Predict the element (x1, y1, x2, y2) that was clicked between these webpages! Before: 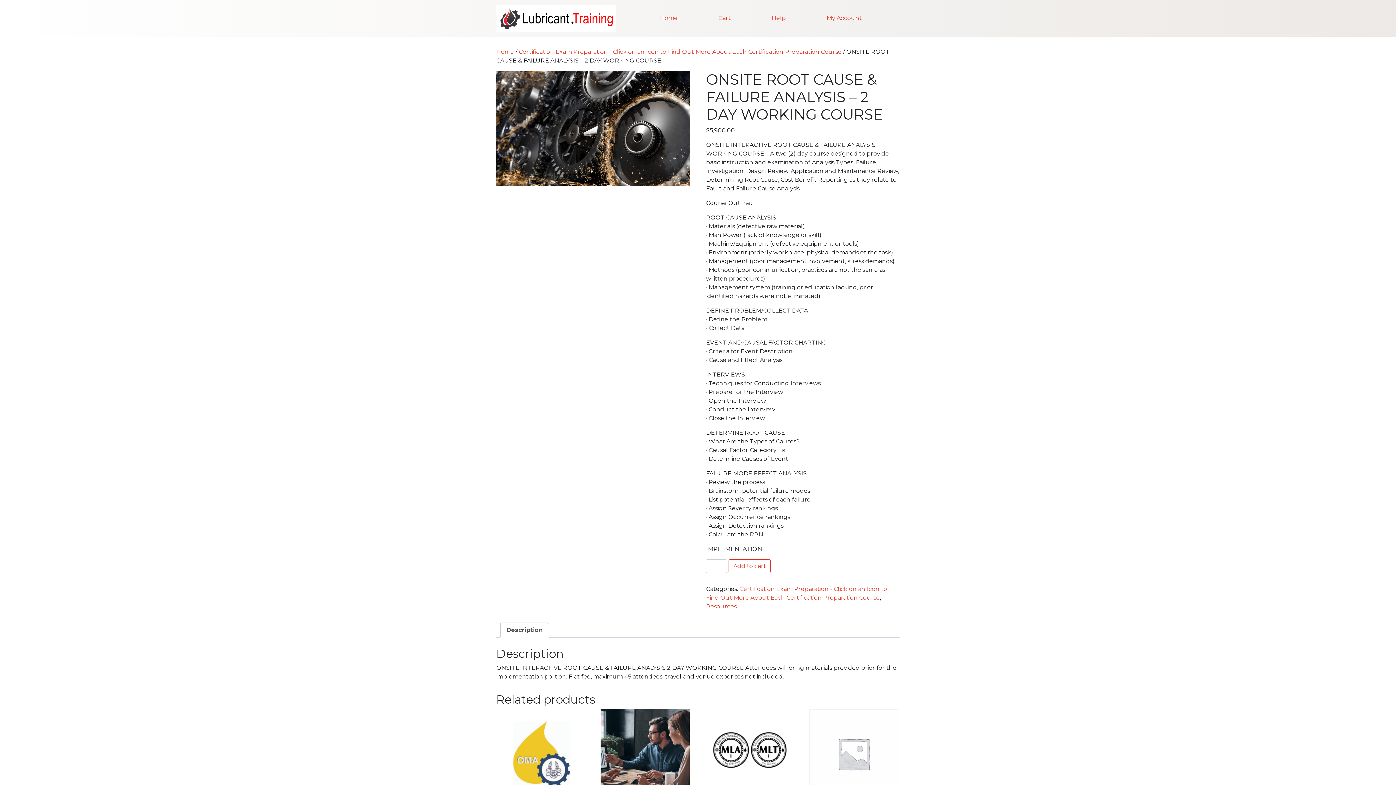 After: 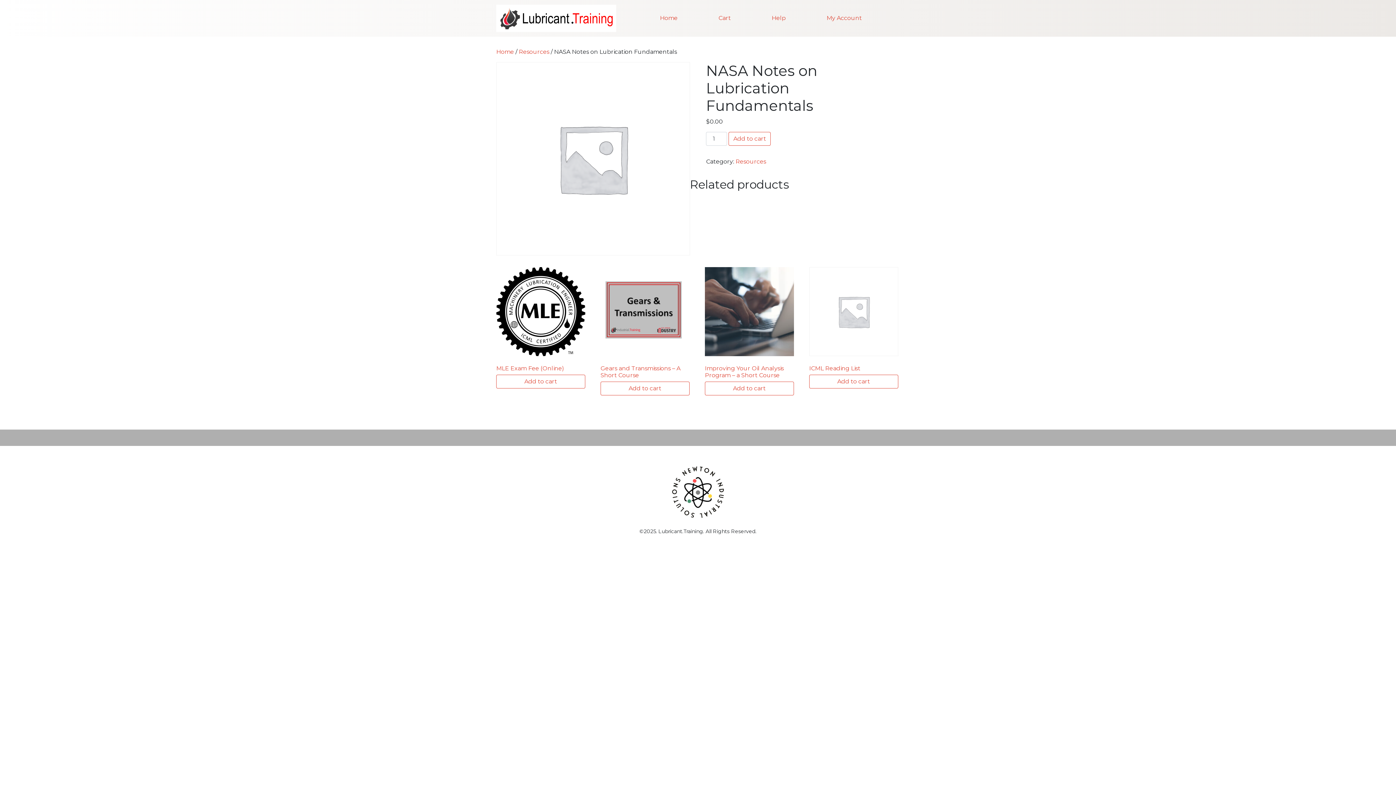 Action: bbox: (809, 709, 898, 824) label: NASA Notes on Lubrication Fundamentals